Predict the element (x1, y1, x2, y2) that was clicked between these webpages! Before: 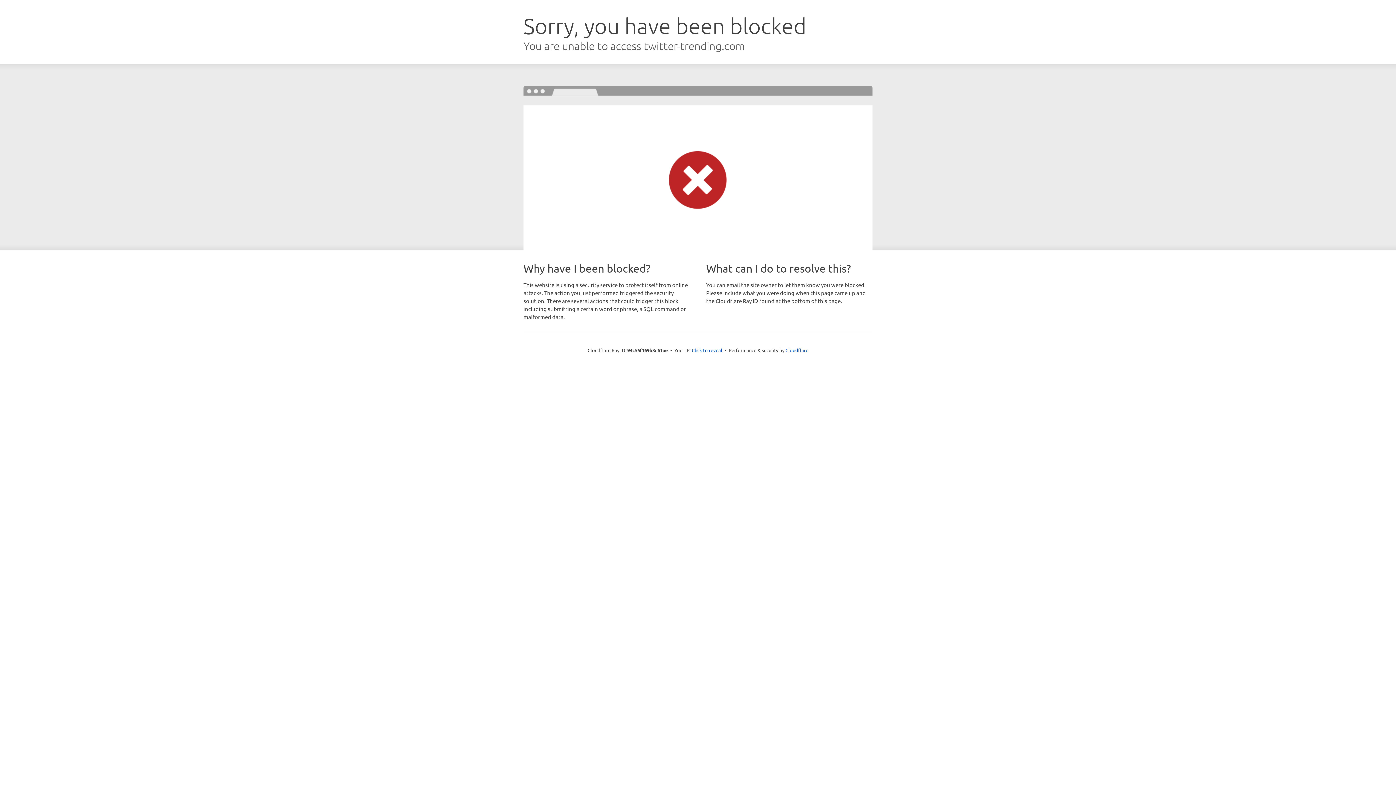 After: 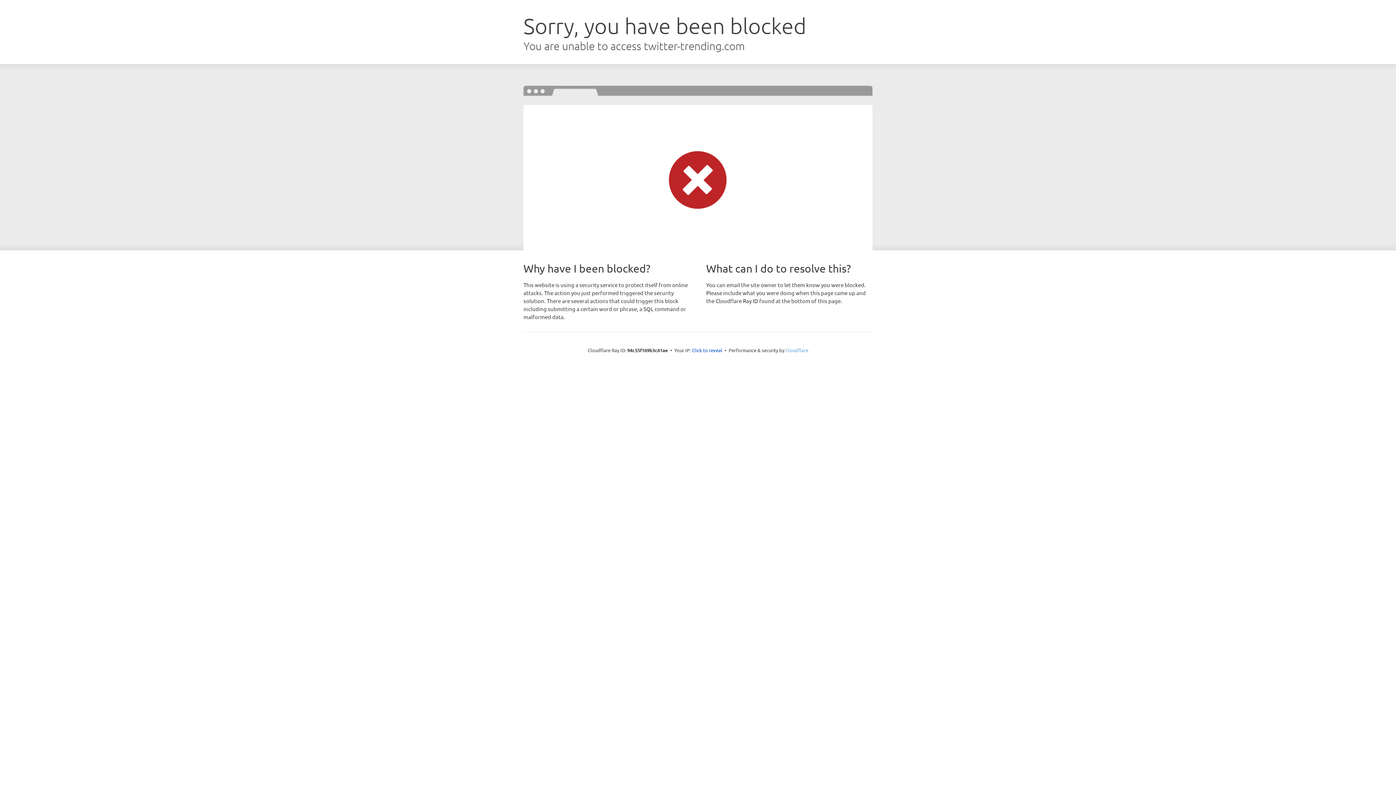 Action: label: Cloudflare bbox: (785, 347, 808, 353)